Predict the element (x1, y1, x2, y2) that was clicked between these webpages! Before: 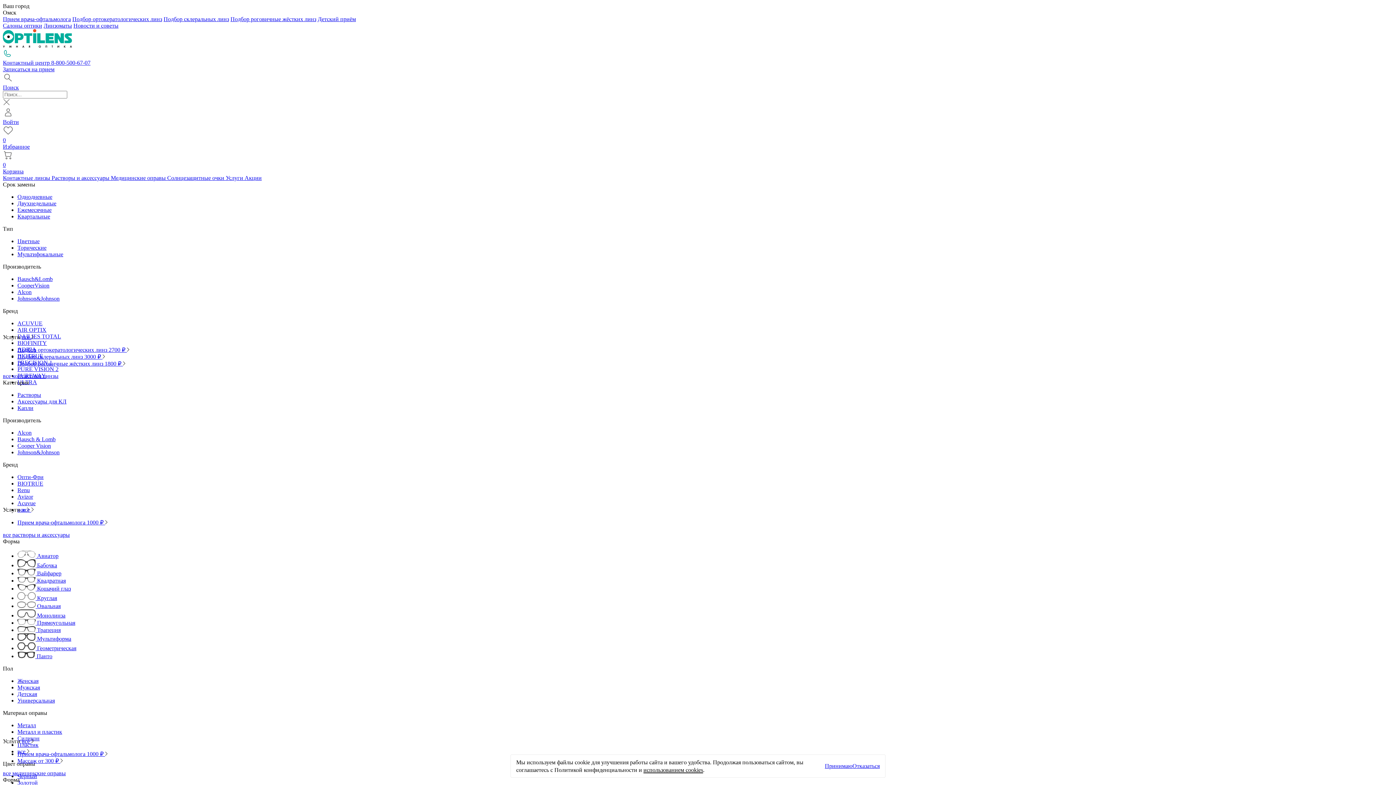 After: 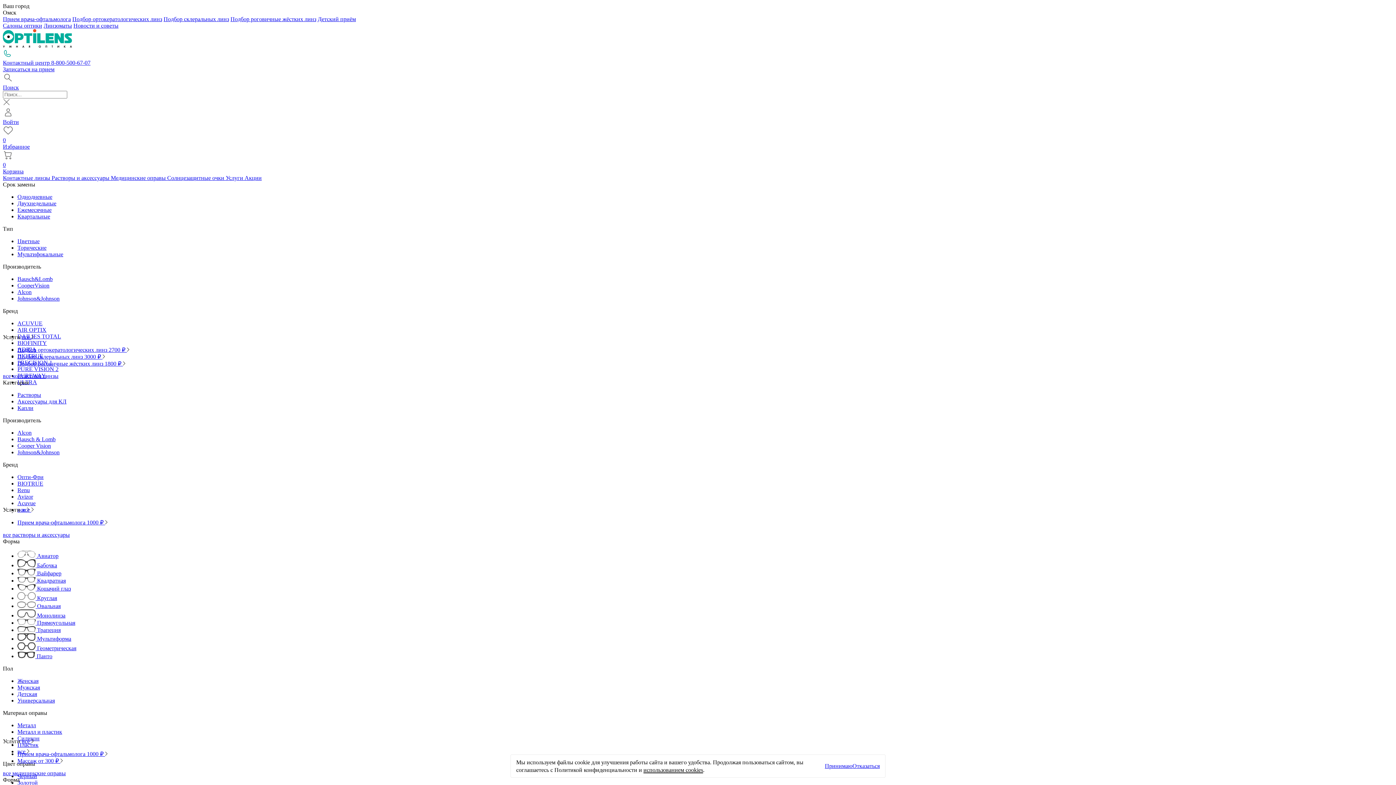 Action: label:  Вайфарер bbox: (17, 570, 61, 576)